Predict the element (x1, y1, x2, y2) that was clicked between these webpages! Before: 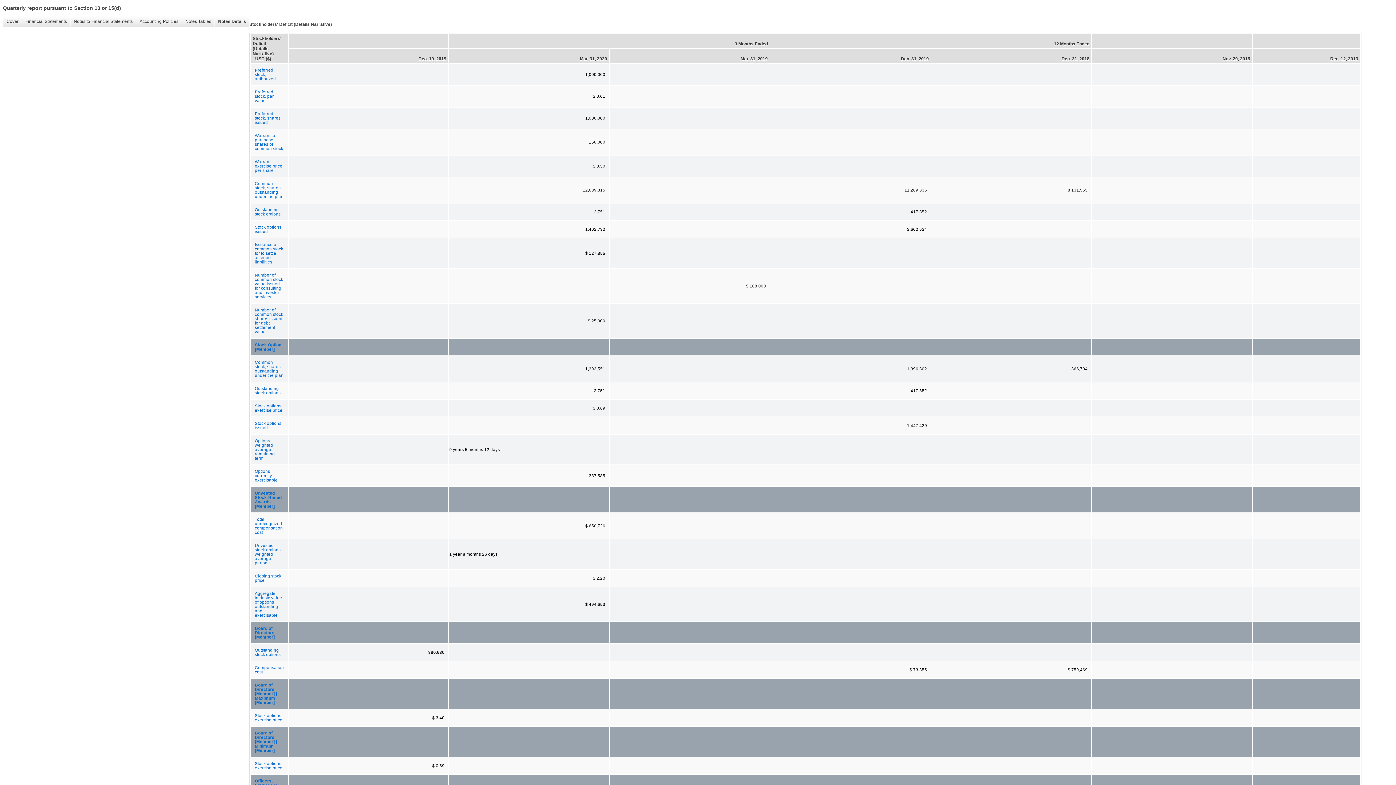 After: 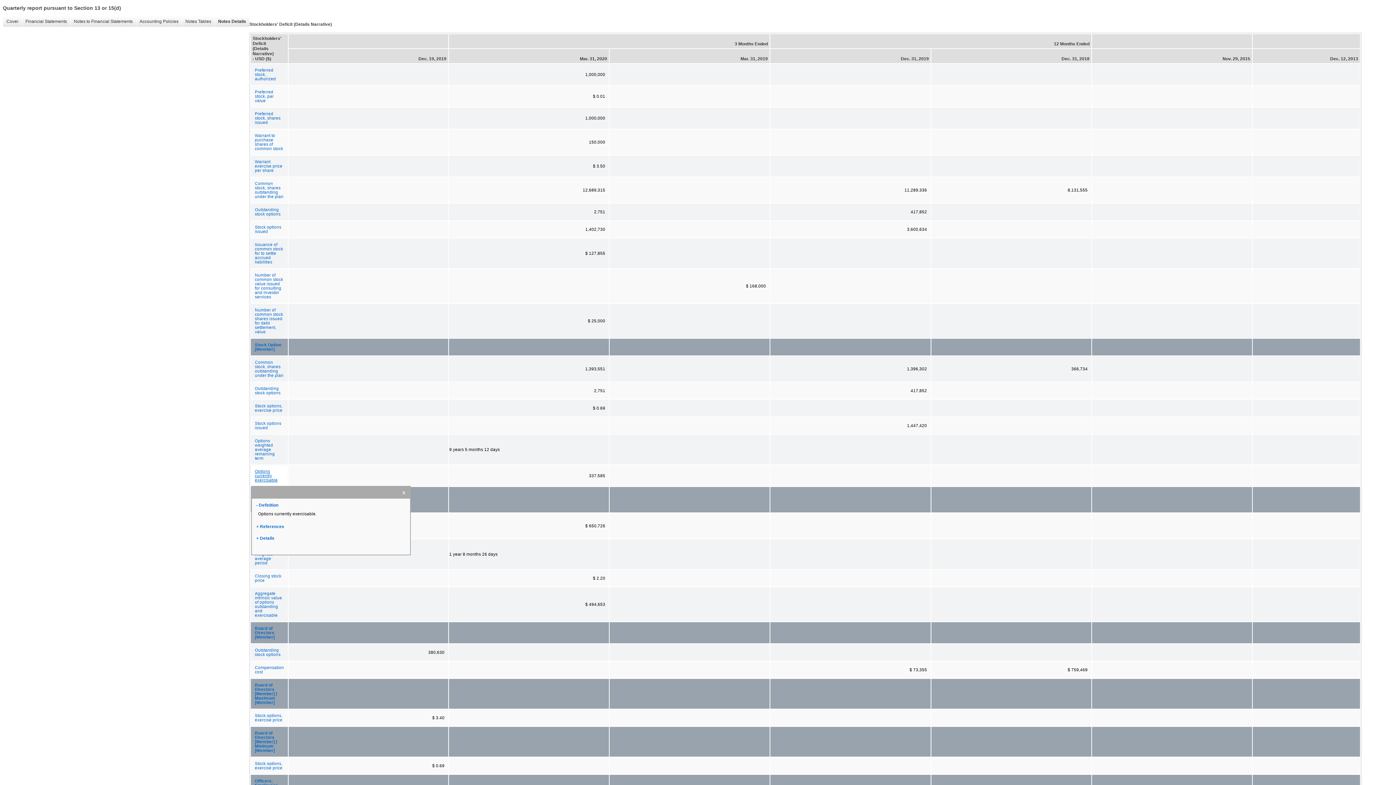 Action: label: Options currently exercisable bbox: (251, 465, 287, 486)